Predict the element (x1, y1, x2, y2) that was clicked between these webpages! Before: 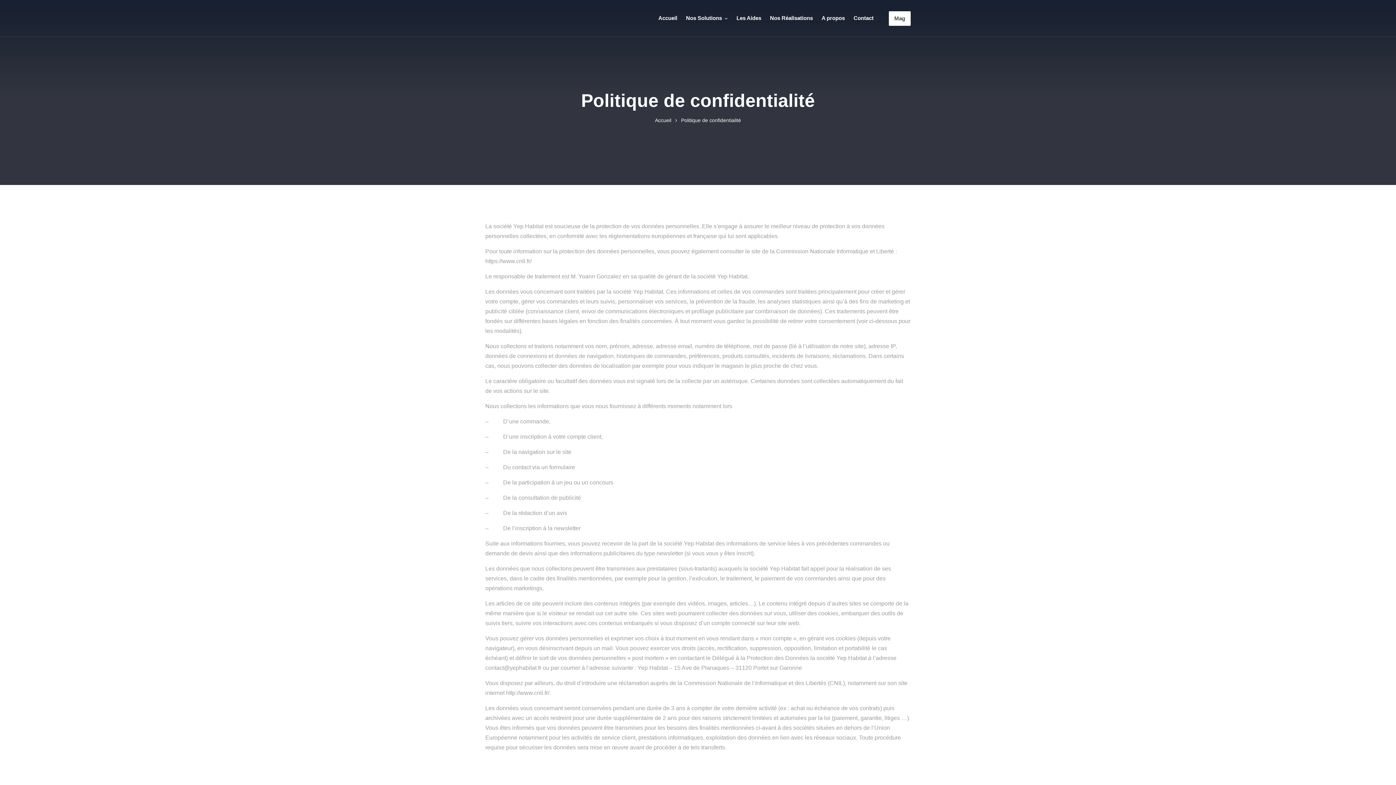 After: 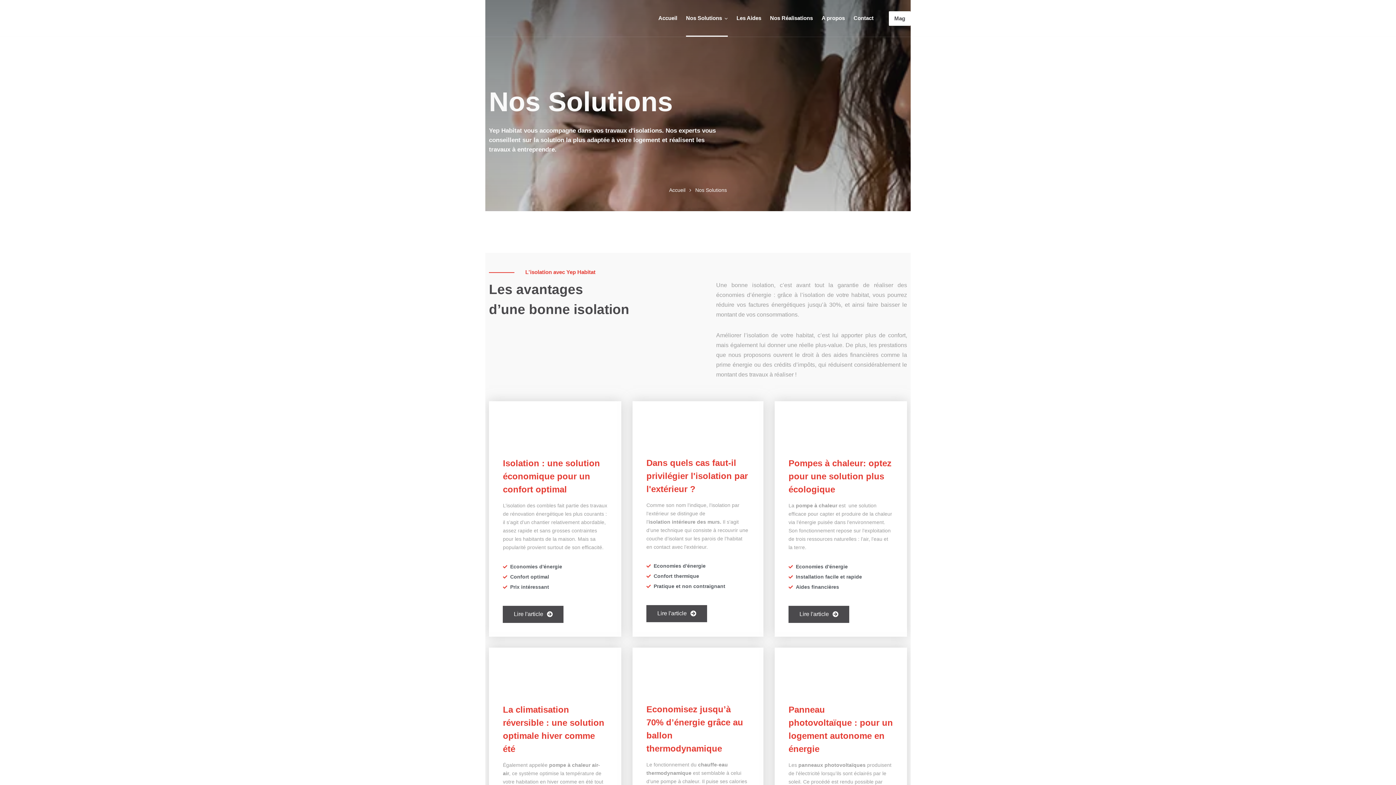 Action: bbox: (686, 0, 728, 36) label: Nos Solutions